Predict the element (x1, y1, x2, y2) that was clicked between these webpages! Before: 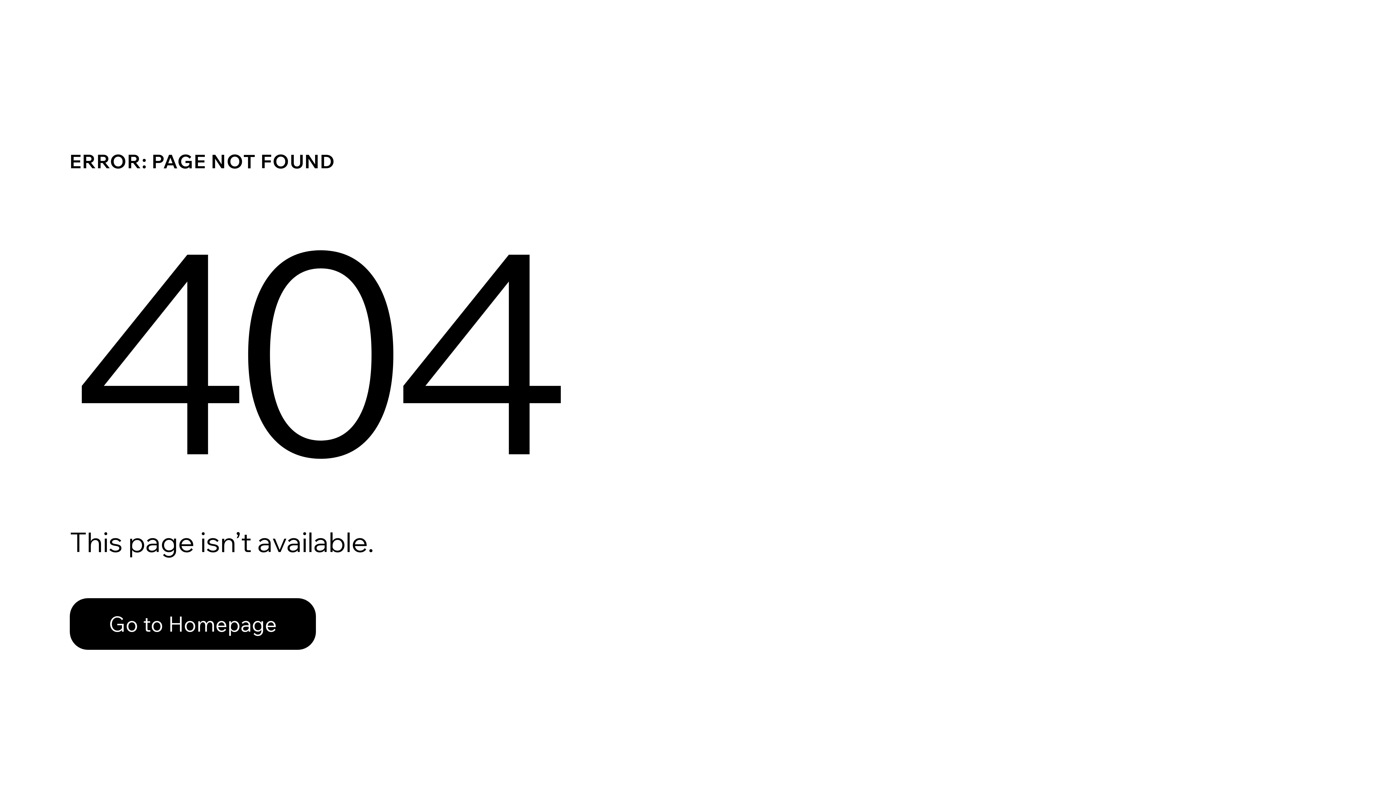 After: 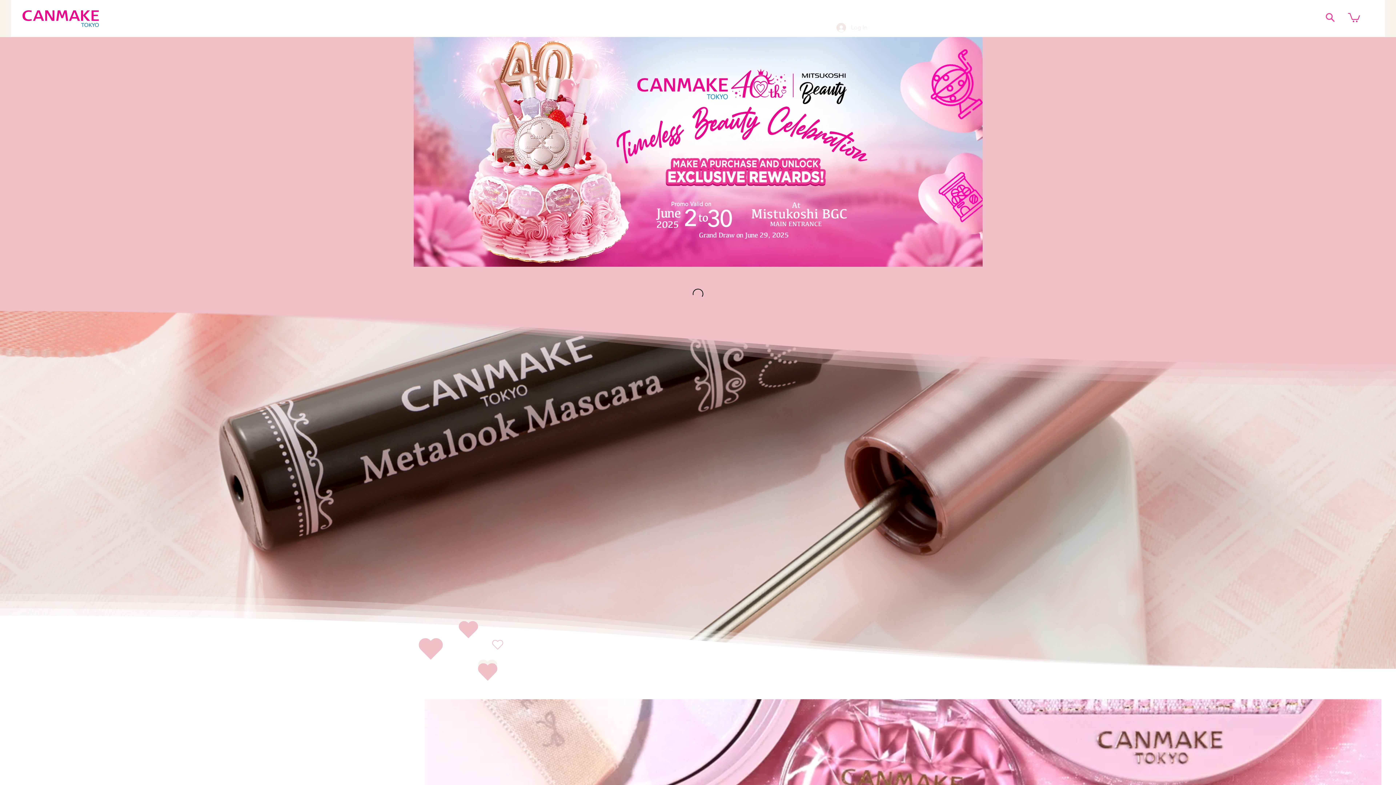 Action: label: Go to Homepage bbox: (69, 582, 768, 659)